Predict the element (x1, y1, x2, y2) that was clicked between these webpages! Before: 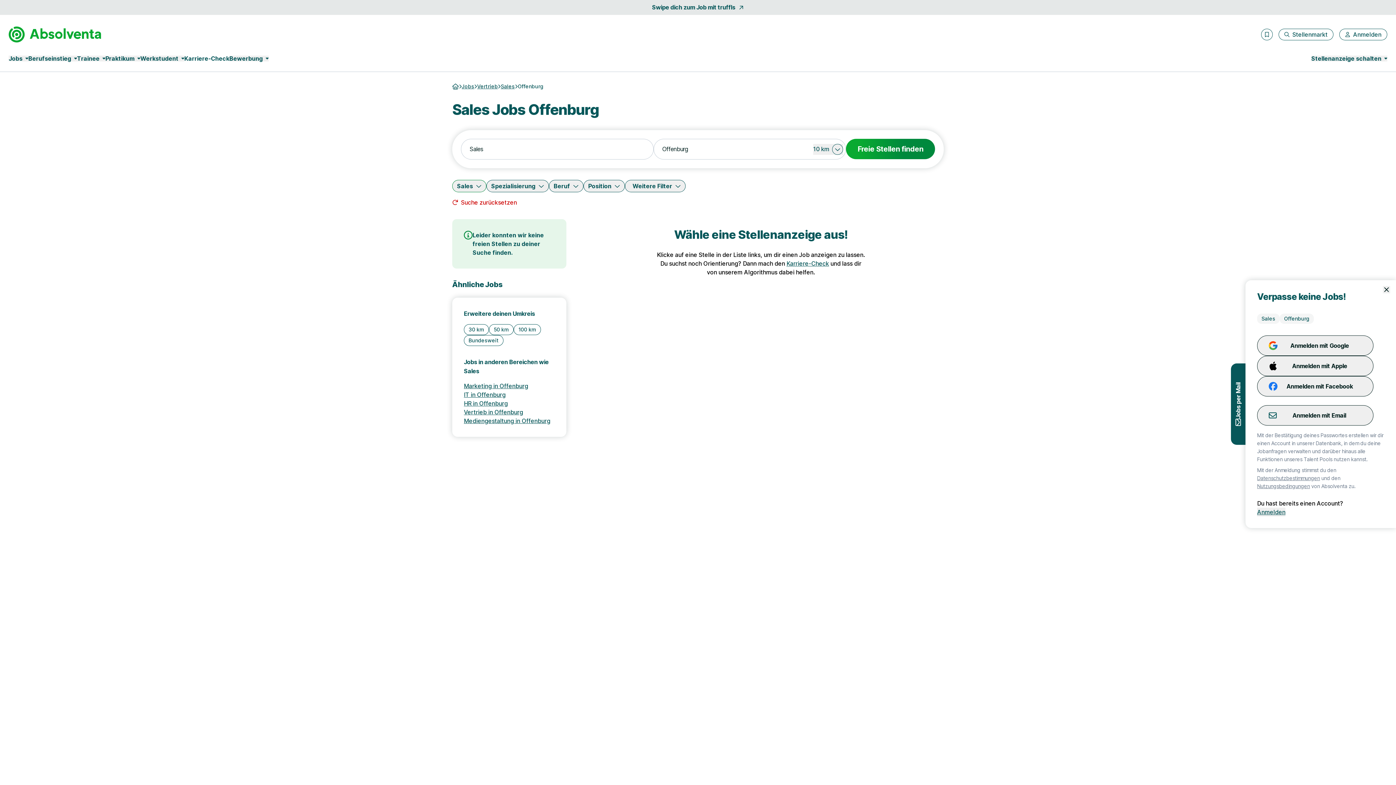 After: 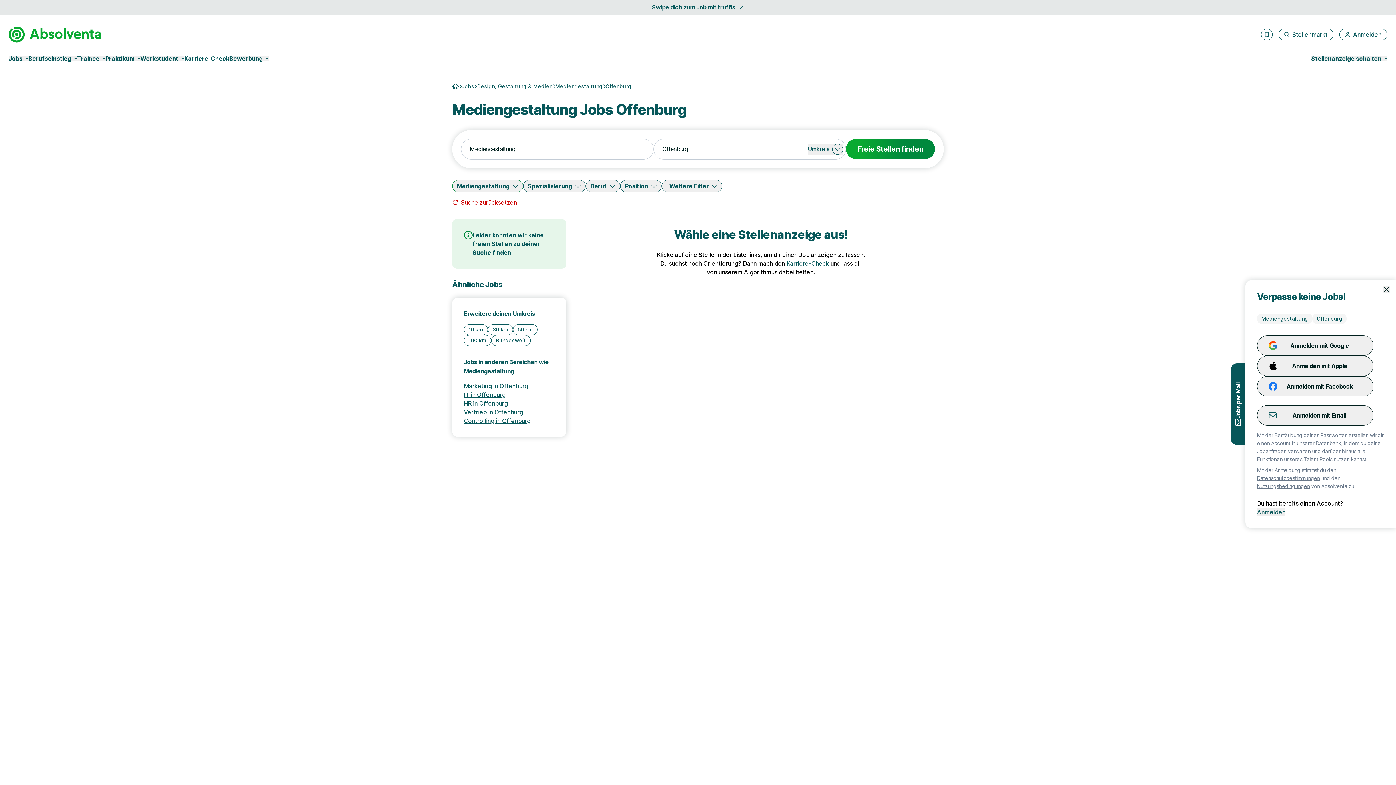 Action: bbox: (464, 417, 550, 424) label: Mediengestaltung in Offenburg